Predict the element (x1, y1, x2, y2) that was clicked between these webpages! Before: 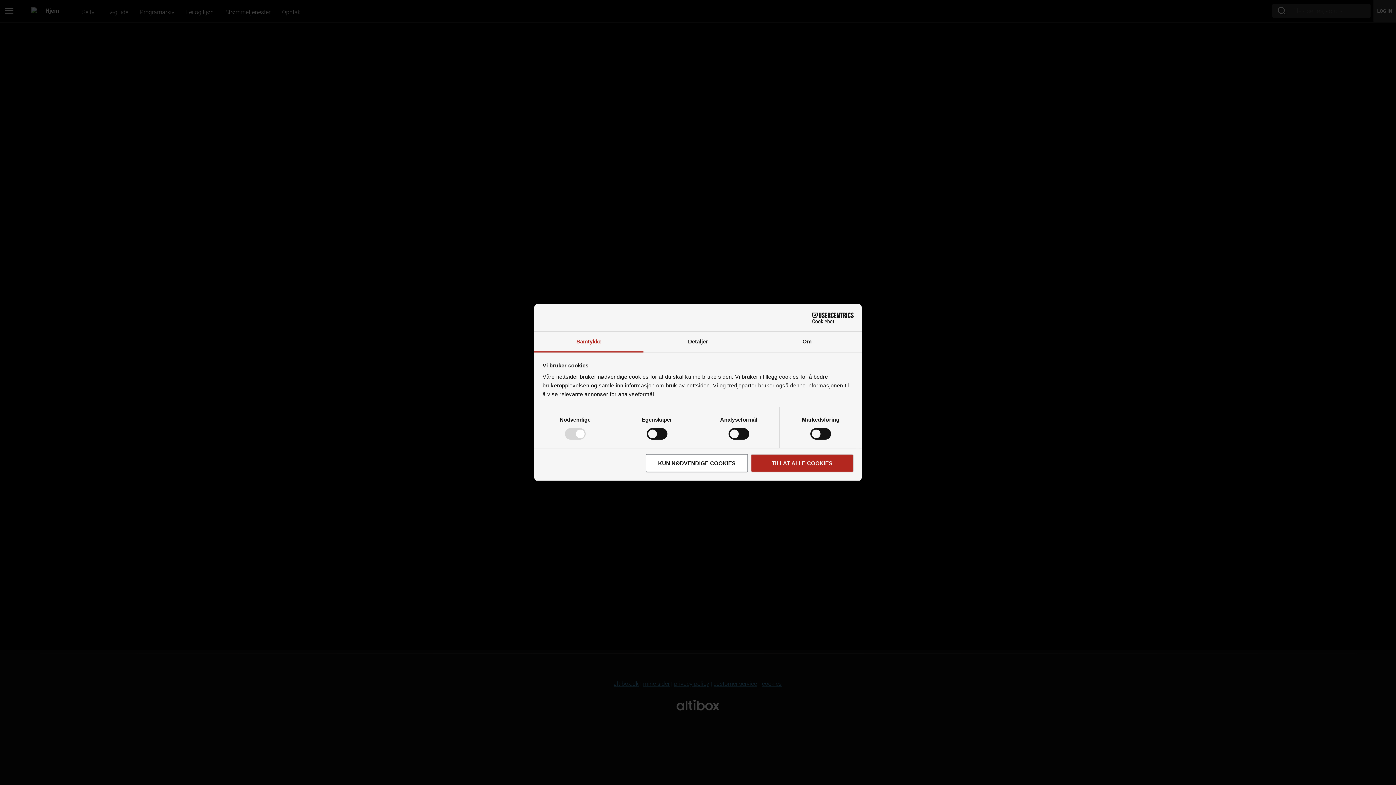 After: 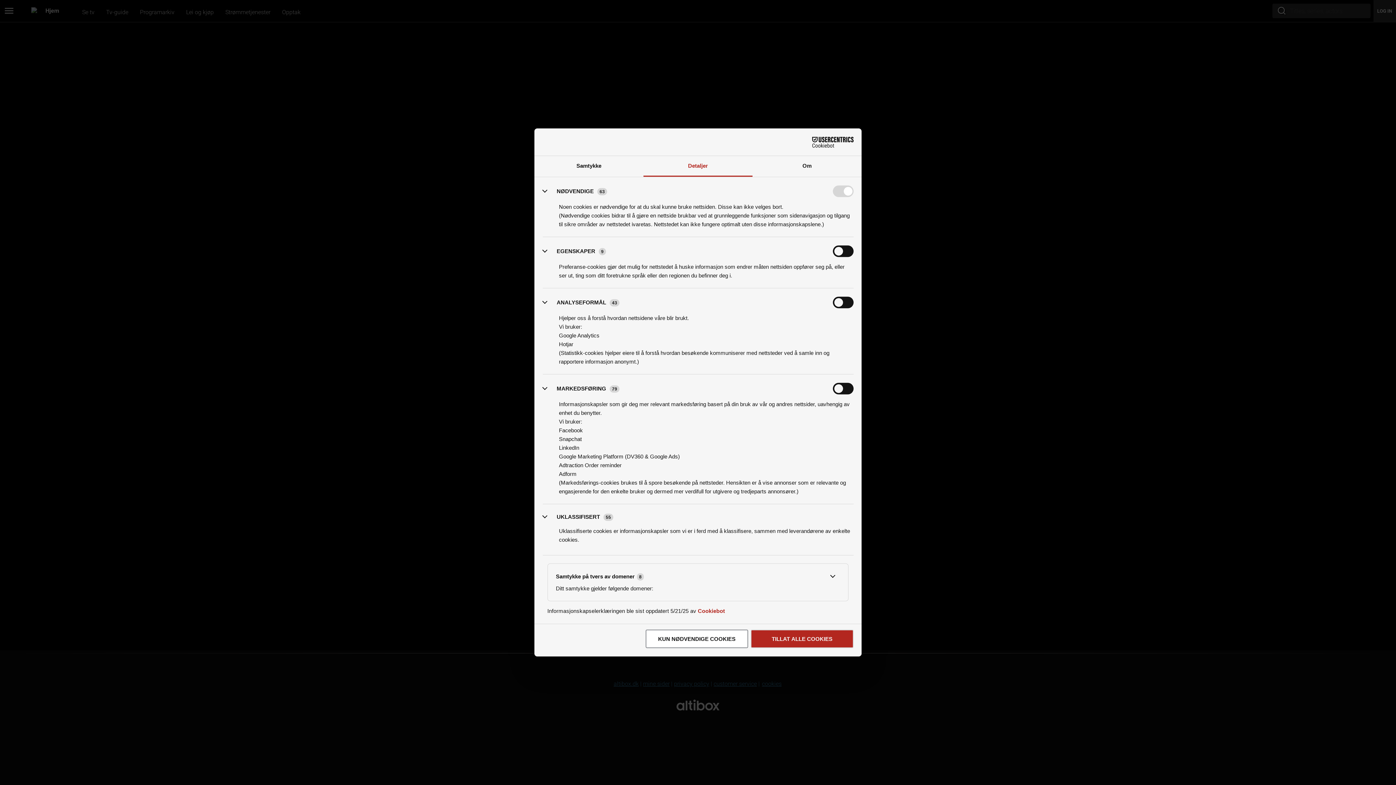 Action: label: Detaljer bbox: (643, 331, 752, 352)